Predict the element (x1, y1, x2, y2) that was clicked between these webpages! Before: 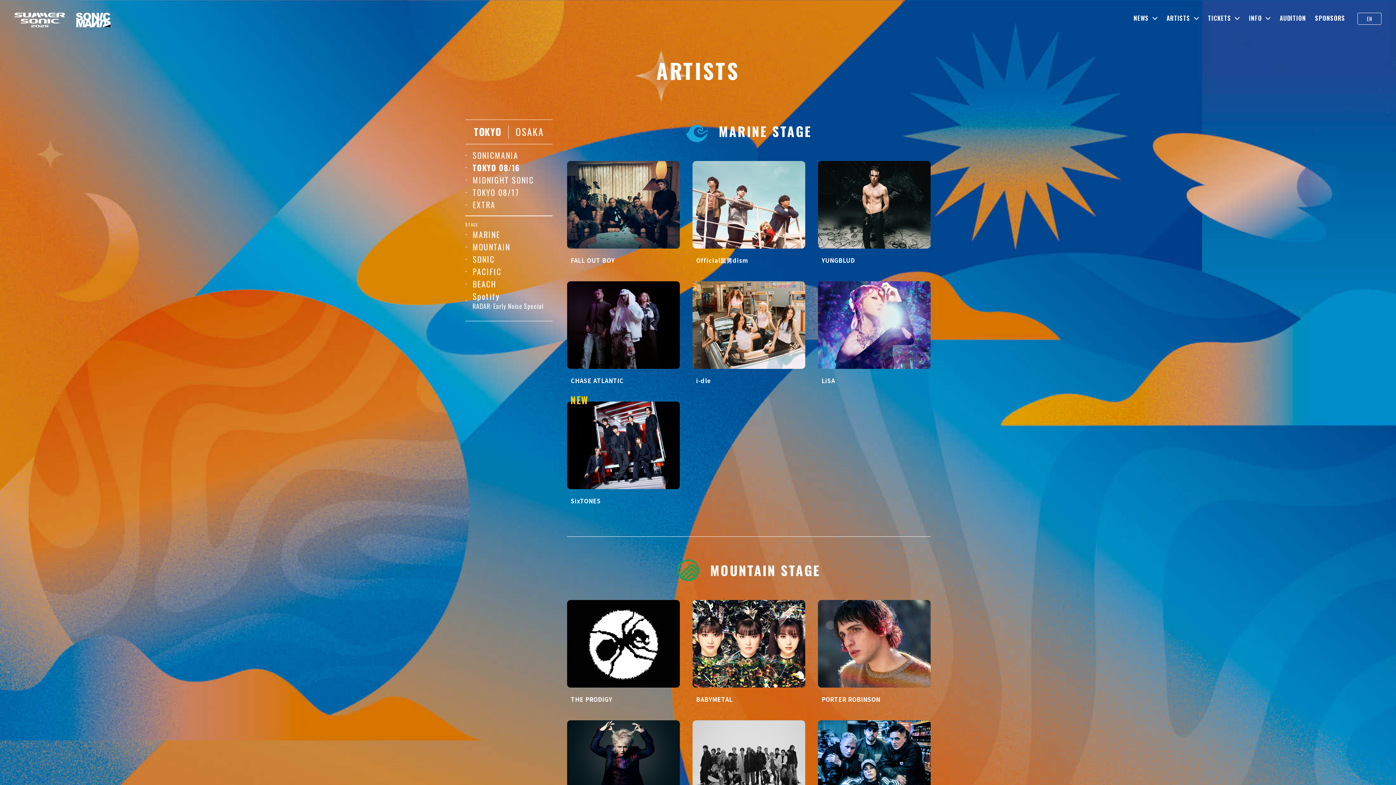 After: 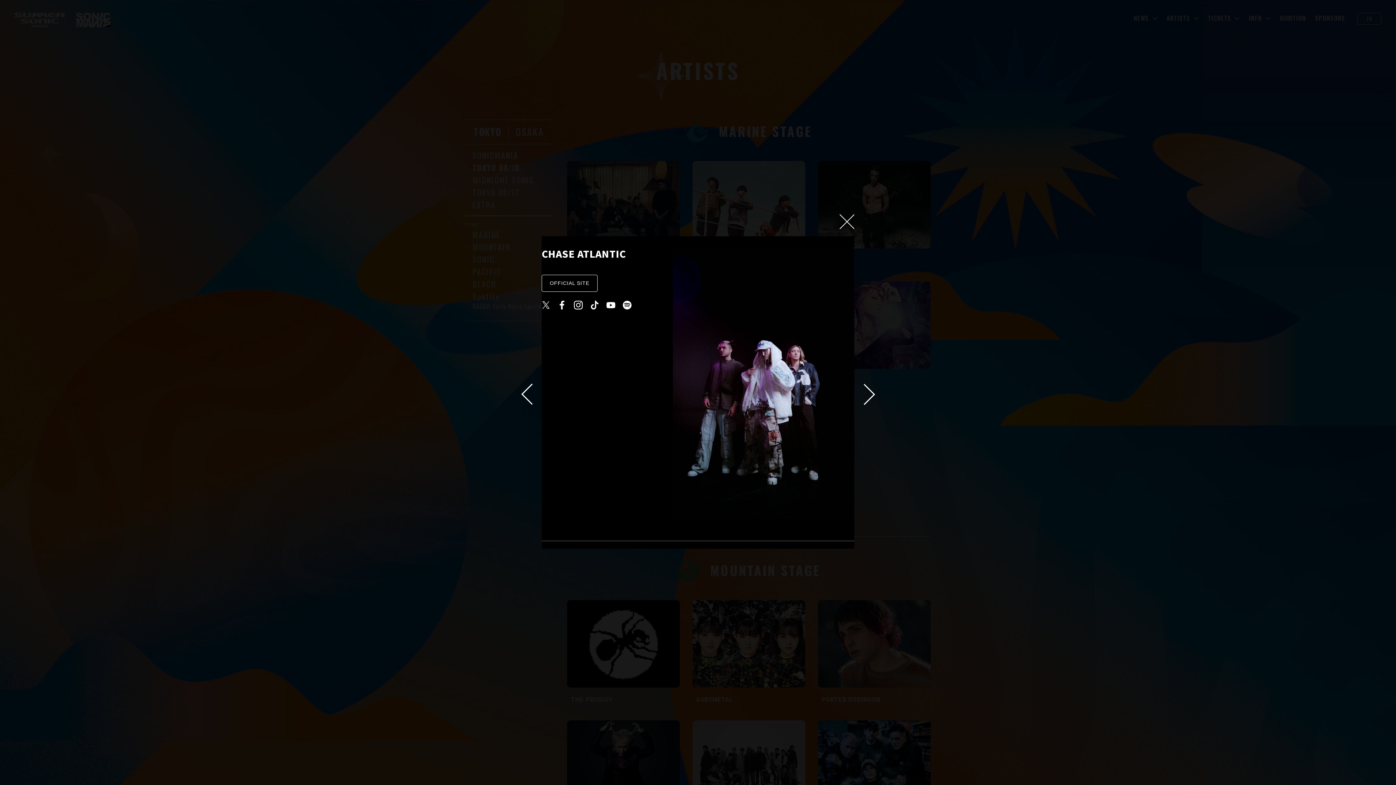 Action: bbox: (567, 281, 680, 369)